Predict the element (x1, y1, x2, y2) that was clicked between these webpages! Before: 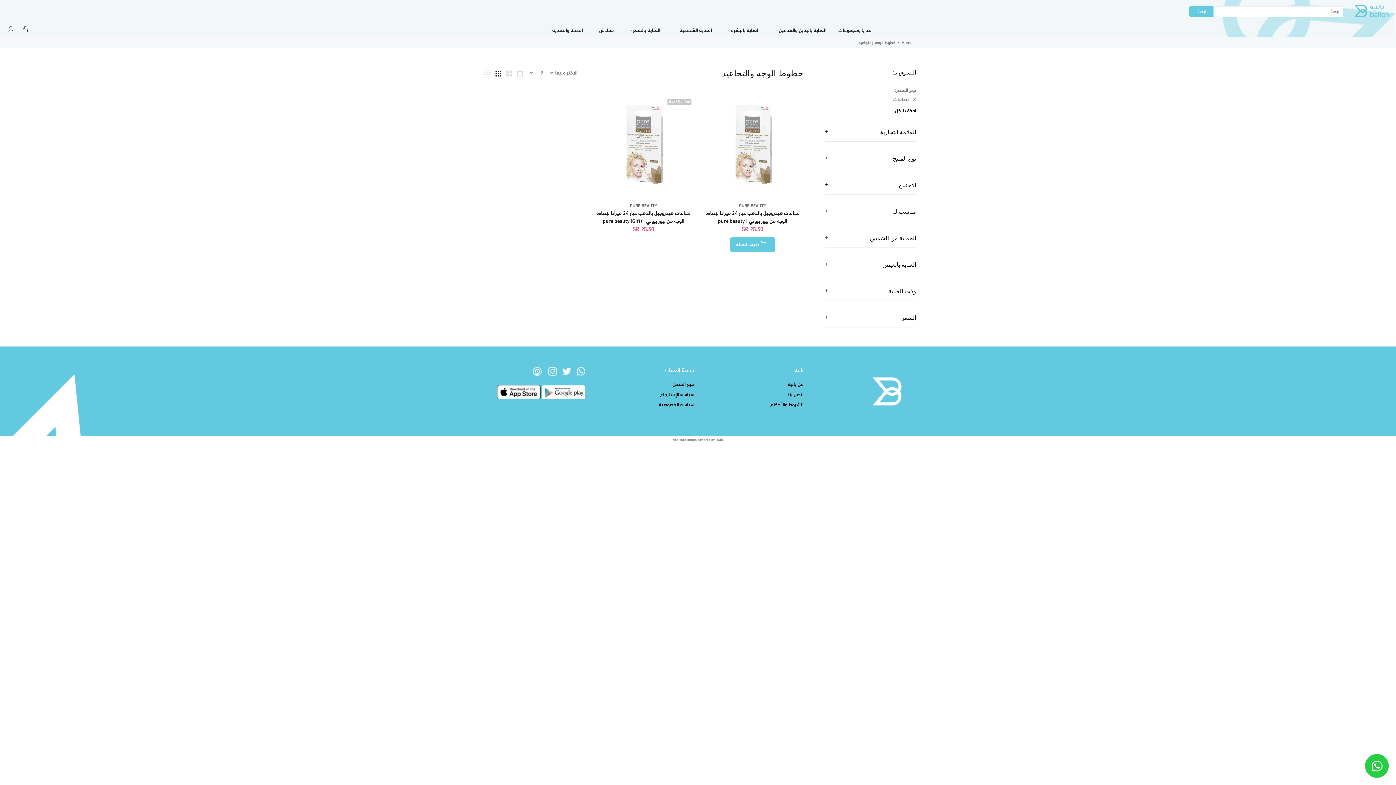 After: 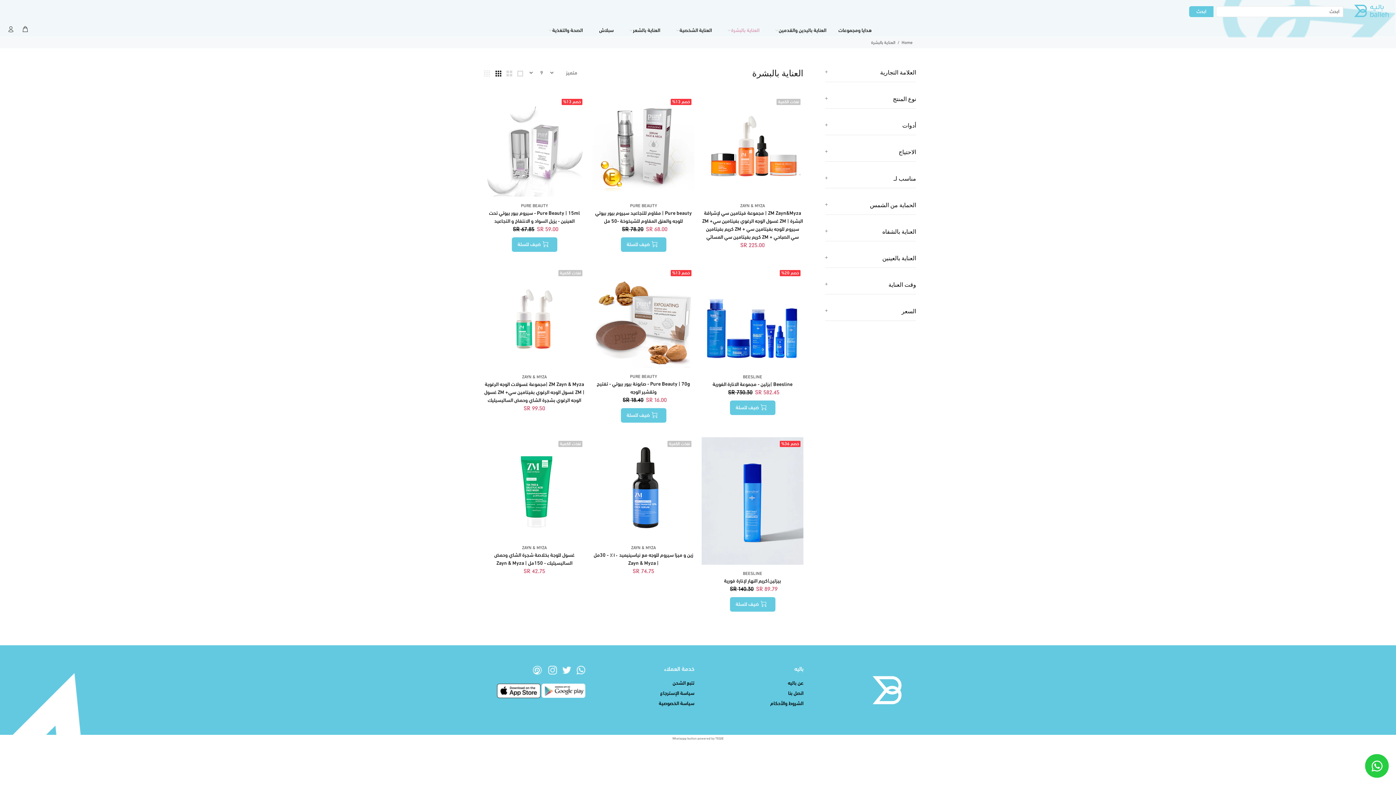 Action: bbox: (724, 23, 762, 37) label: العناية بالبشرة